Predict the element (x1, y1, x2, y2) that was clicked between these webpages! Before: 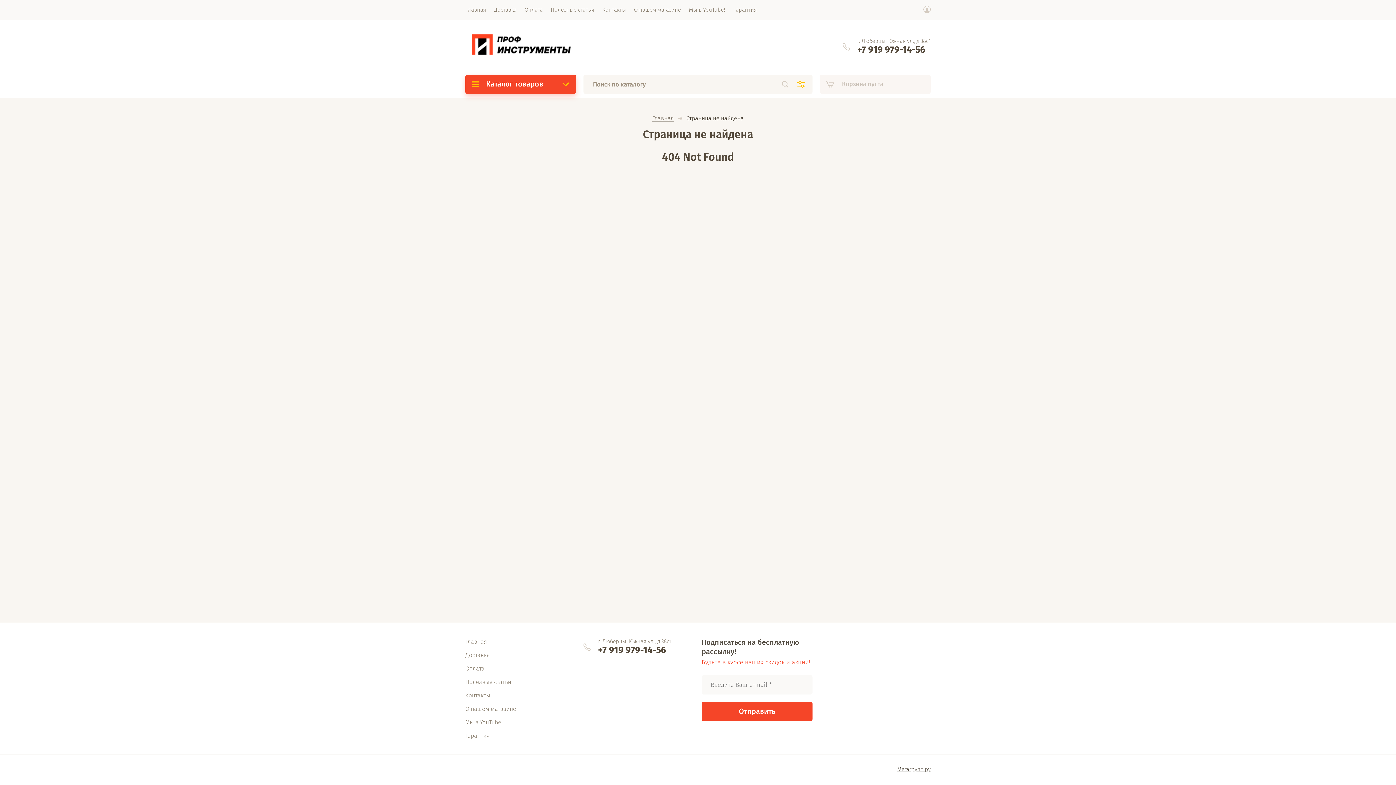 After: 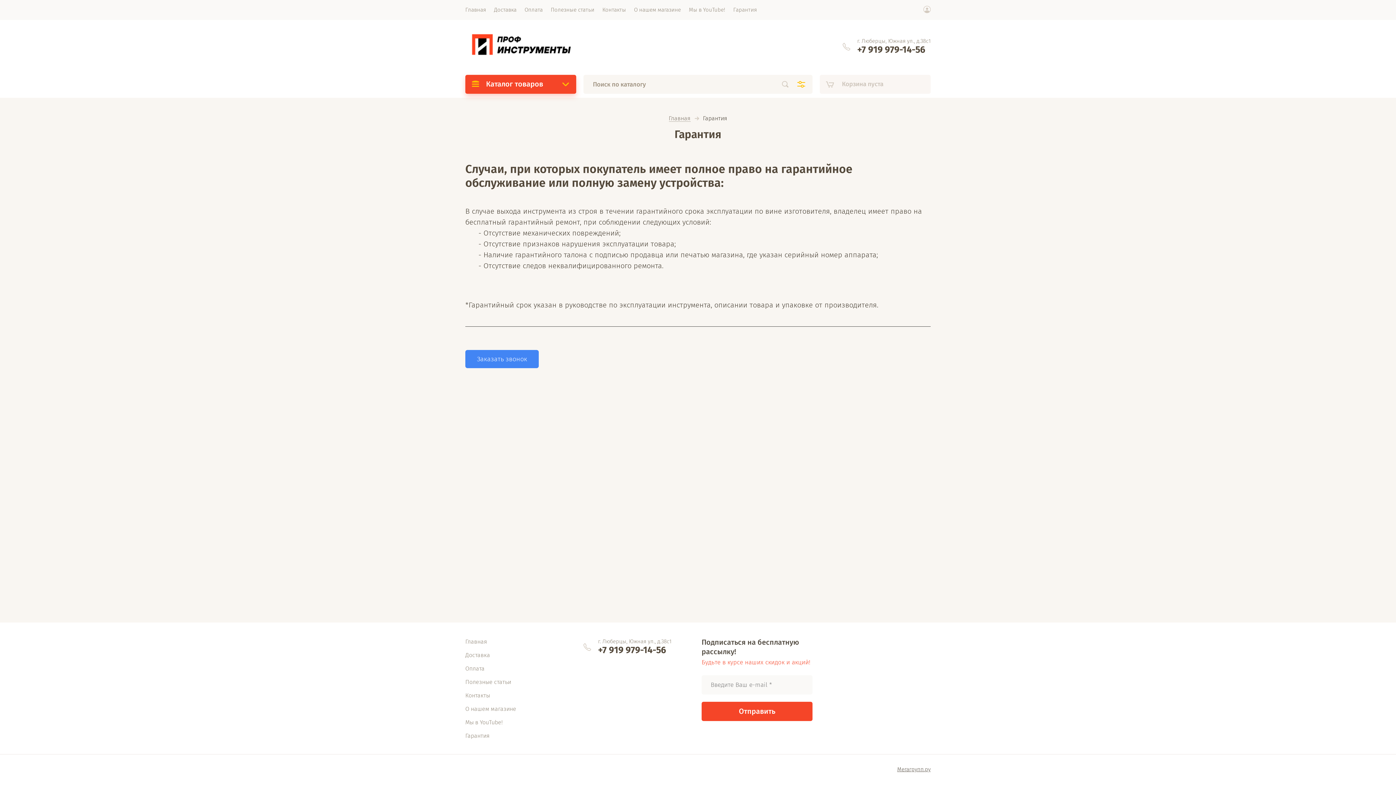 Action: label: Гарантия bbox: (729, 0, 761, 20)